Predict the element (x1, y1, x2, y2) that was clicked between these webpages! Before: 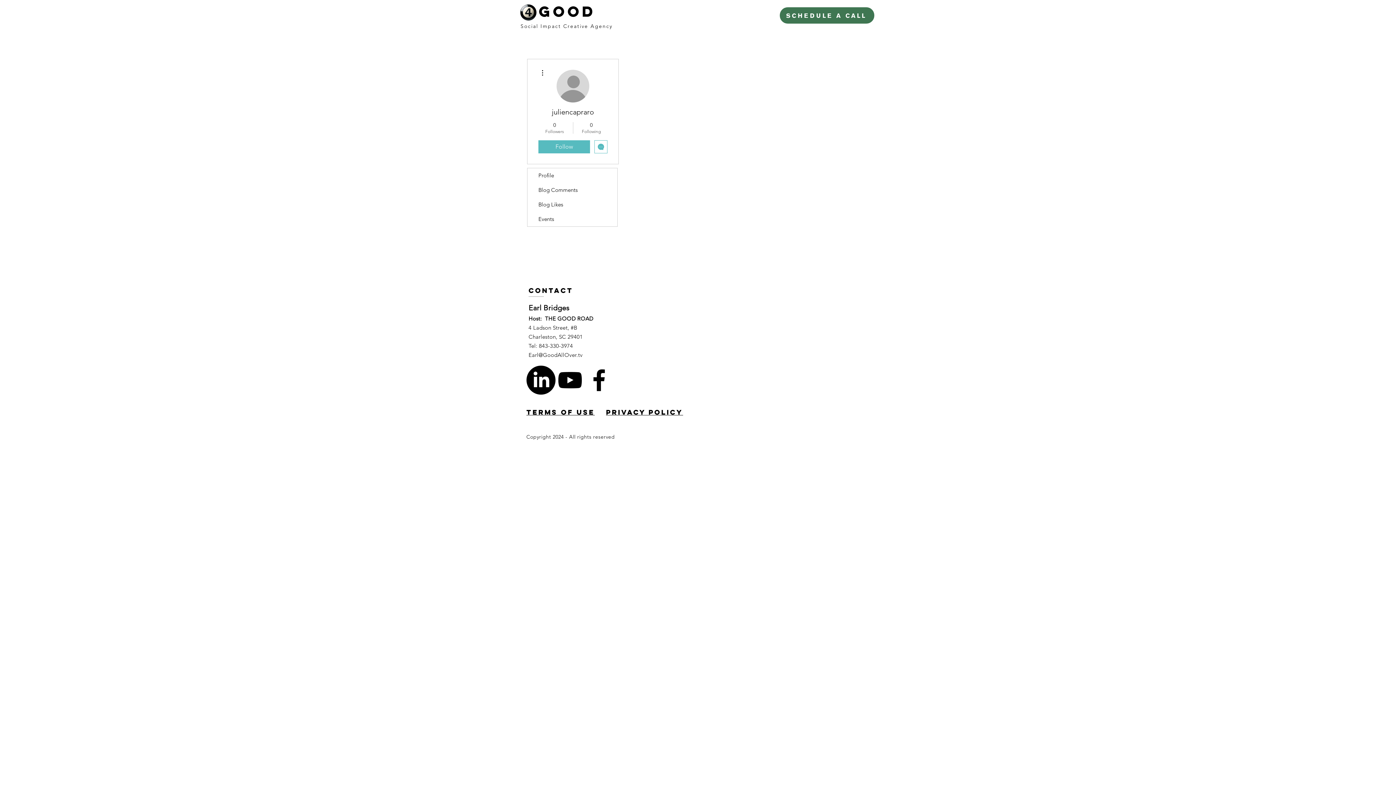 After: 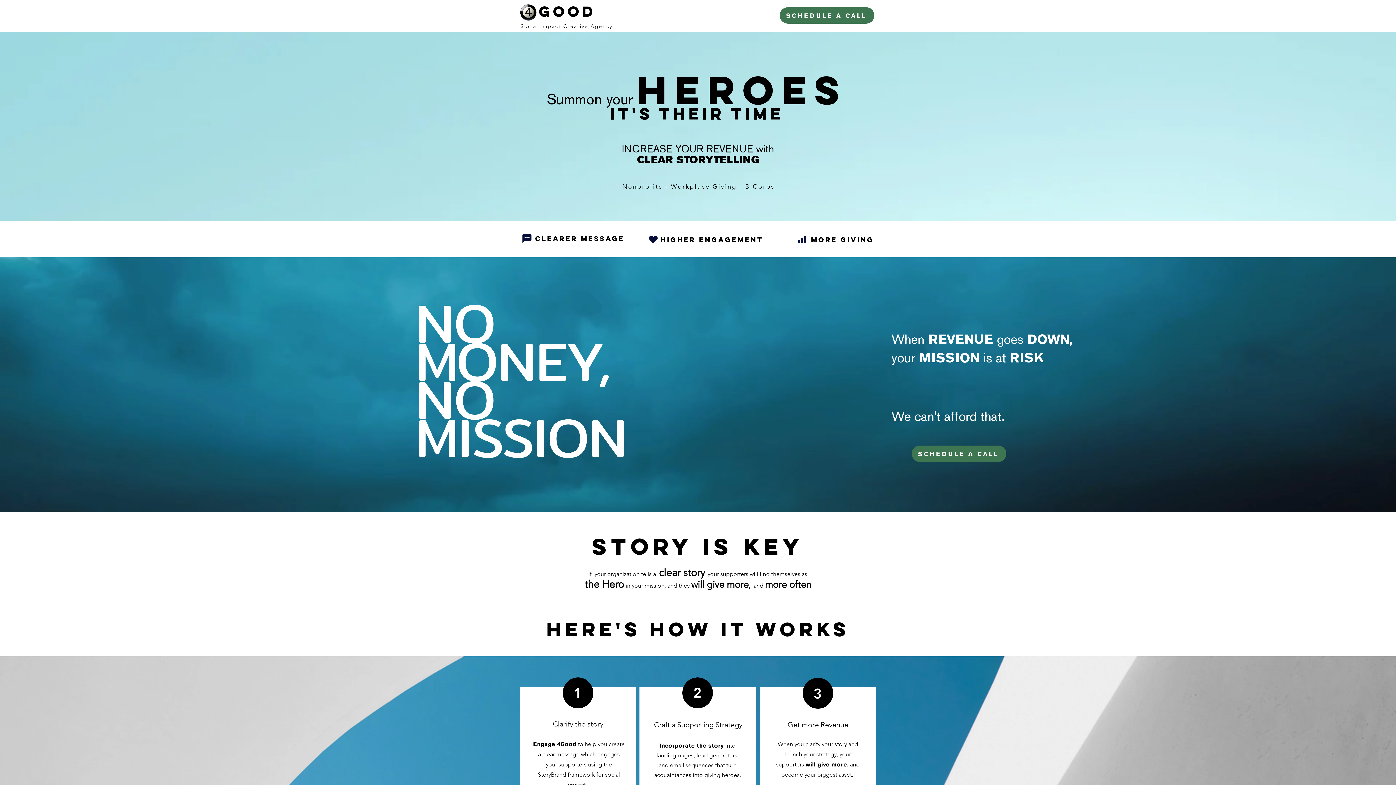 Action: bbox: (520, 22, 612, 29) label: Social Impact Creative Agency